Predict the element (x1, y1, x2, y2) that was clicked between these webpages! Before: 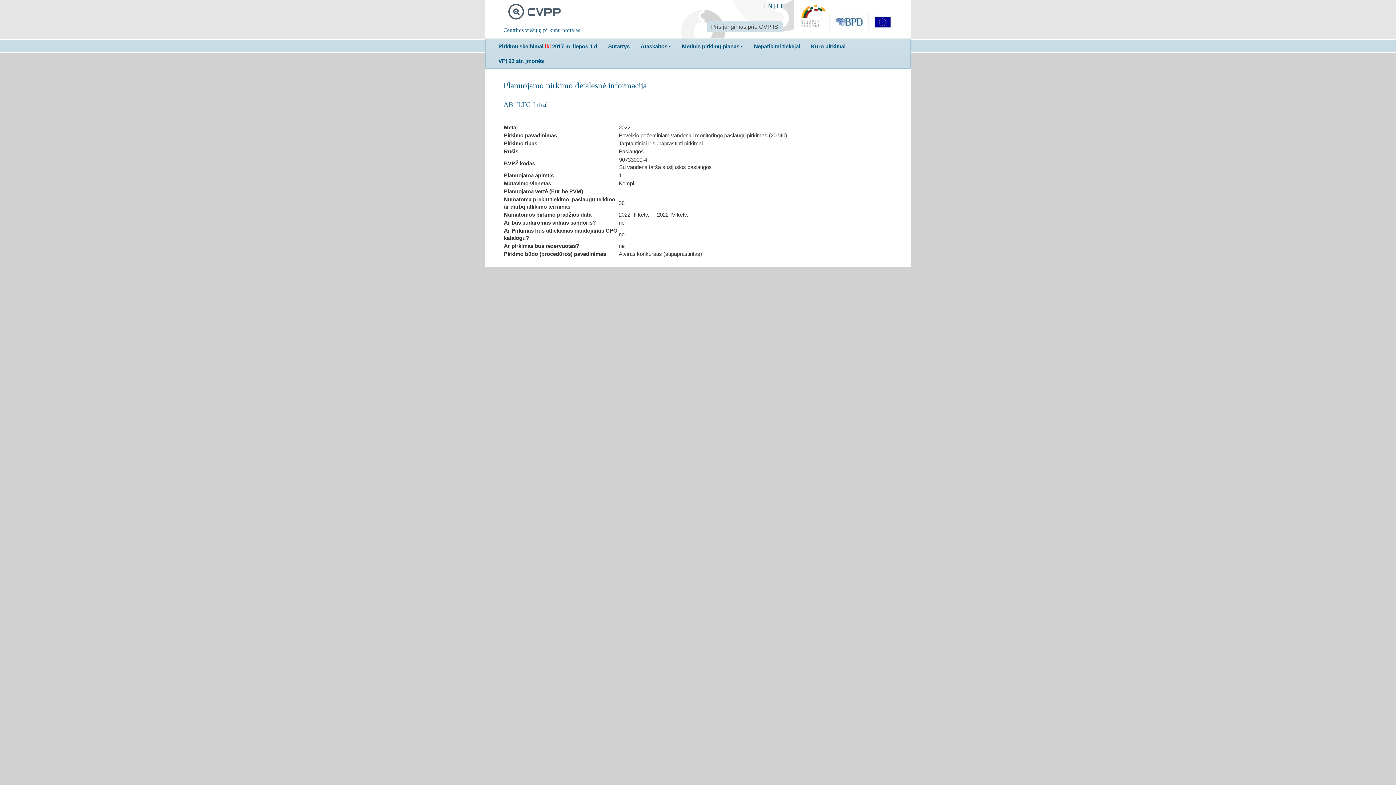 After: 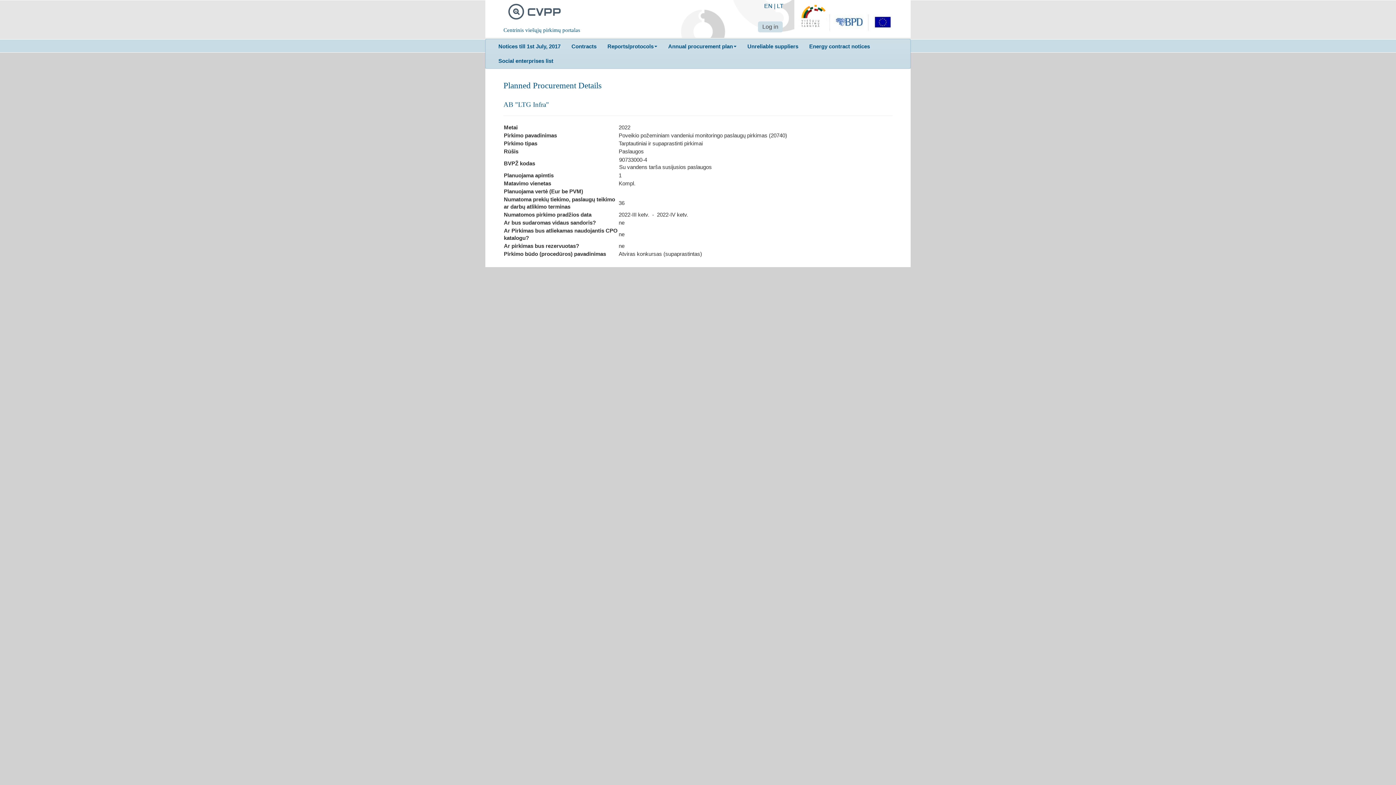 Action: bbox: (764, 2, 772, 9) label: EN